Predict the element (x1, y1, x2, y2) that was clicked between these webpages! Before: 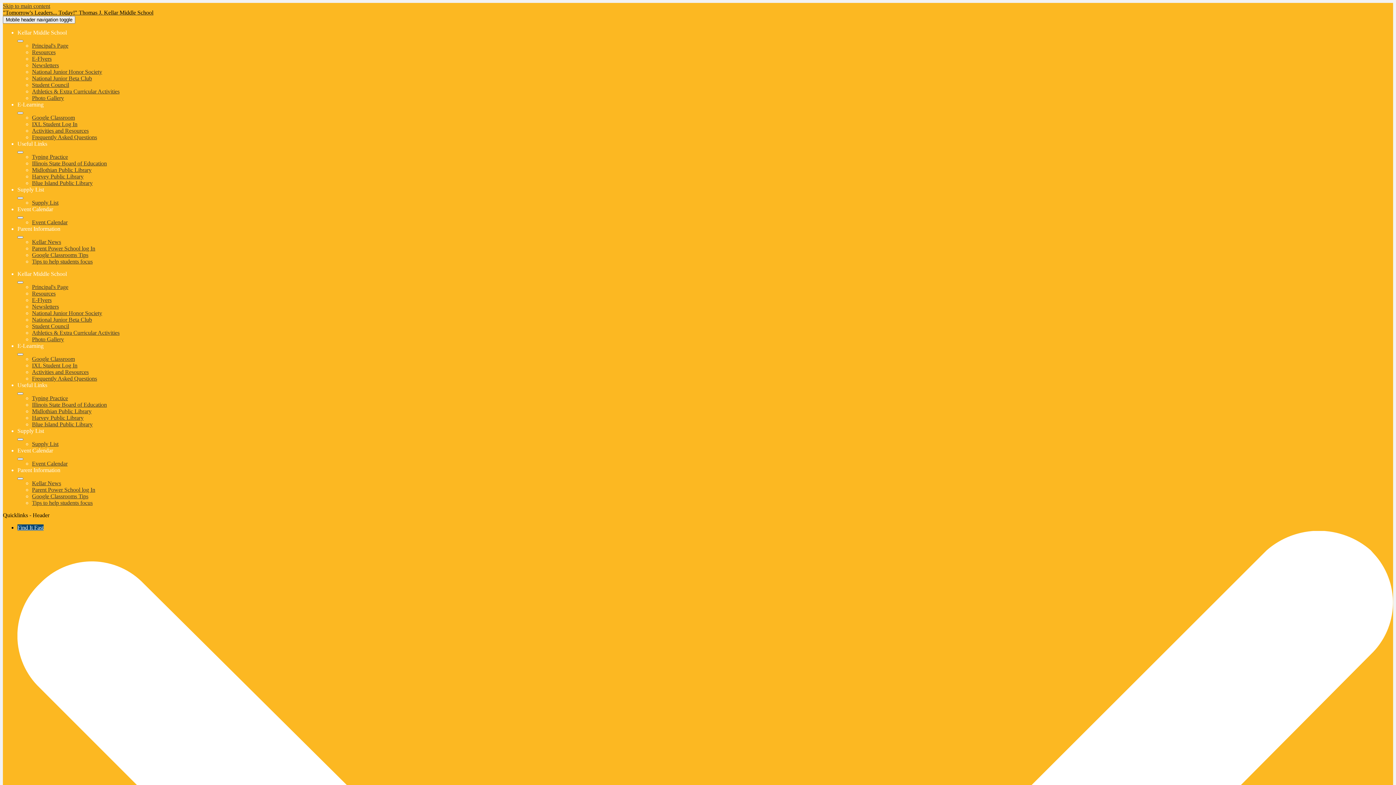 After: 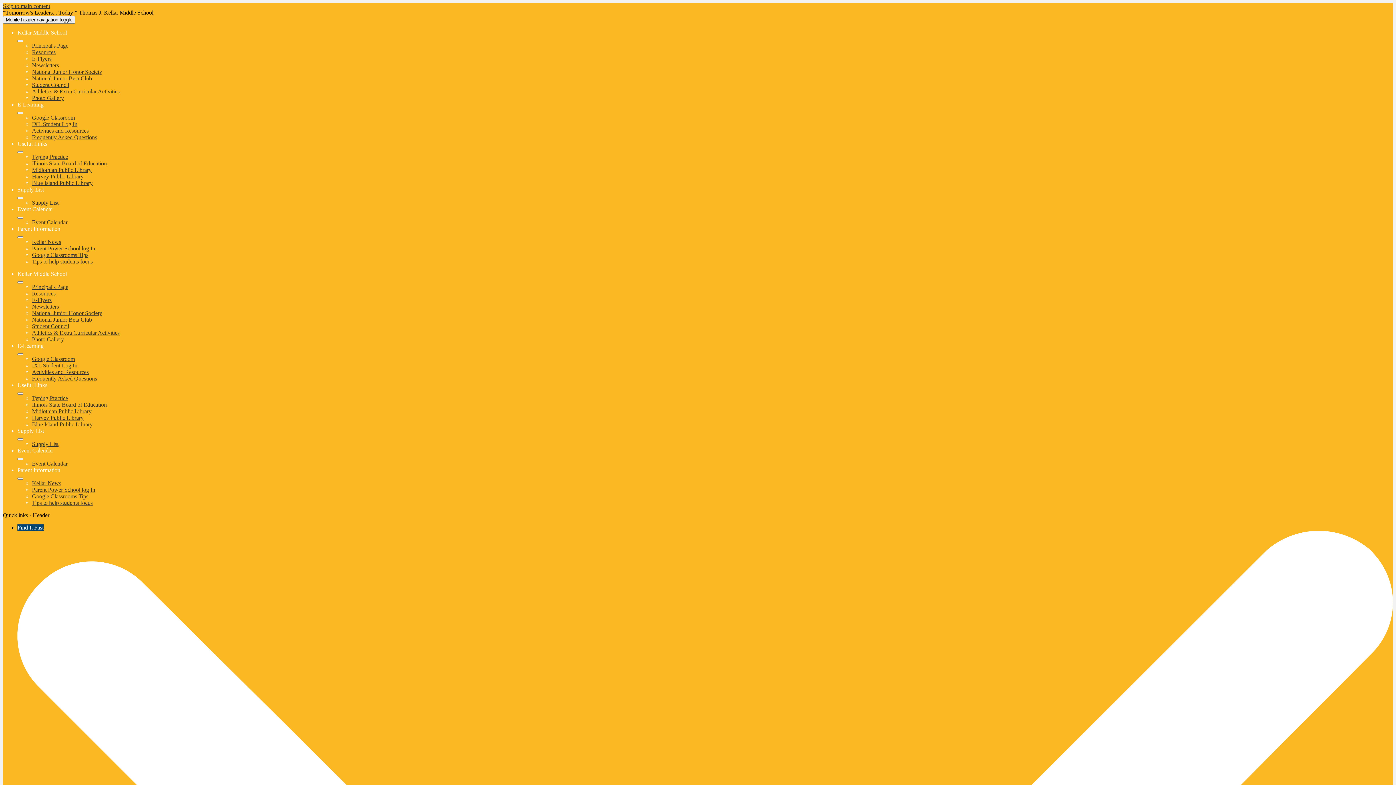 Action: label: Tips to help students focus bbox: (32, 500, 92, 506)